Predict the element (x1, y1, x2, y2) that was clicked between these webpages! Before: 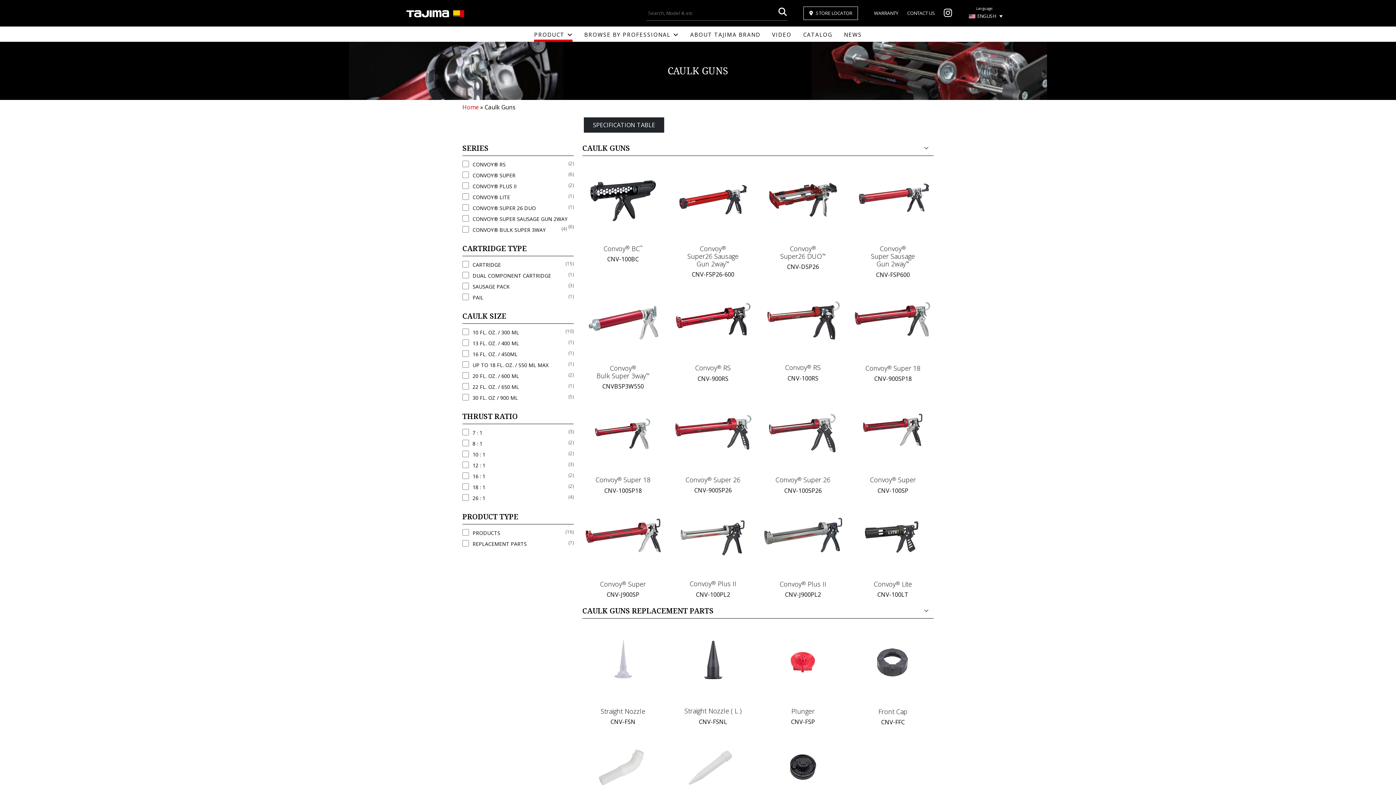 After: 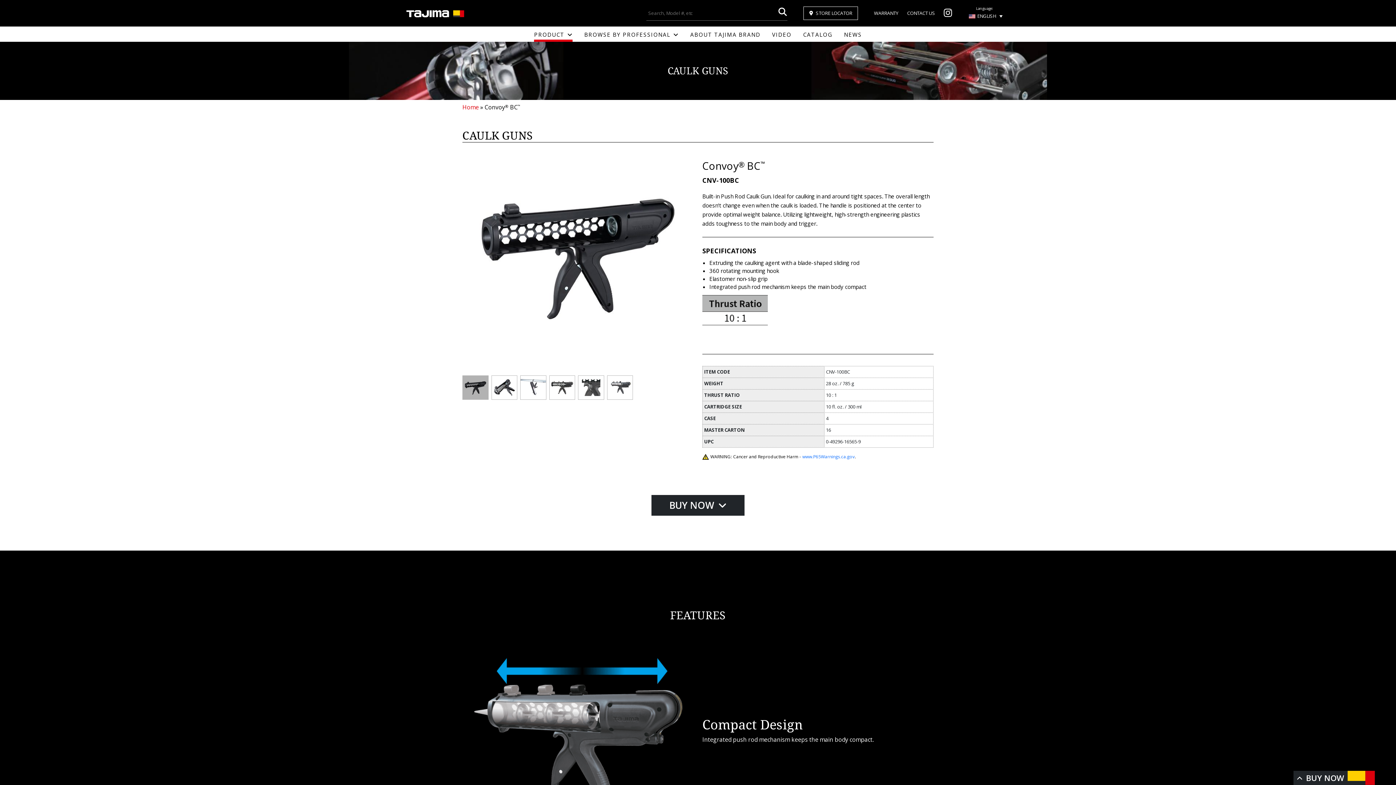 Action: label: Convoy® BC™
CNV-100BC bbox: (584, 163, 662, 262)